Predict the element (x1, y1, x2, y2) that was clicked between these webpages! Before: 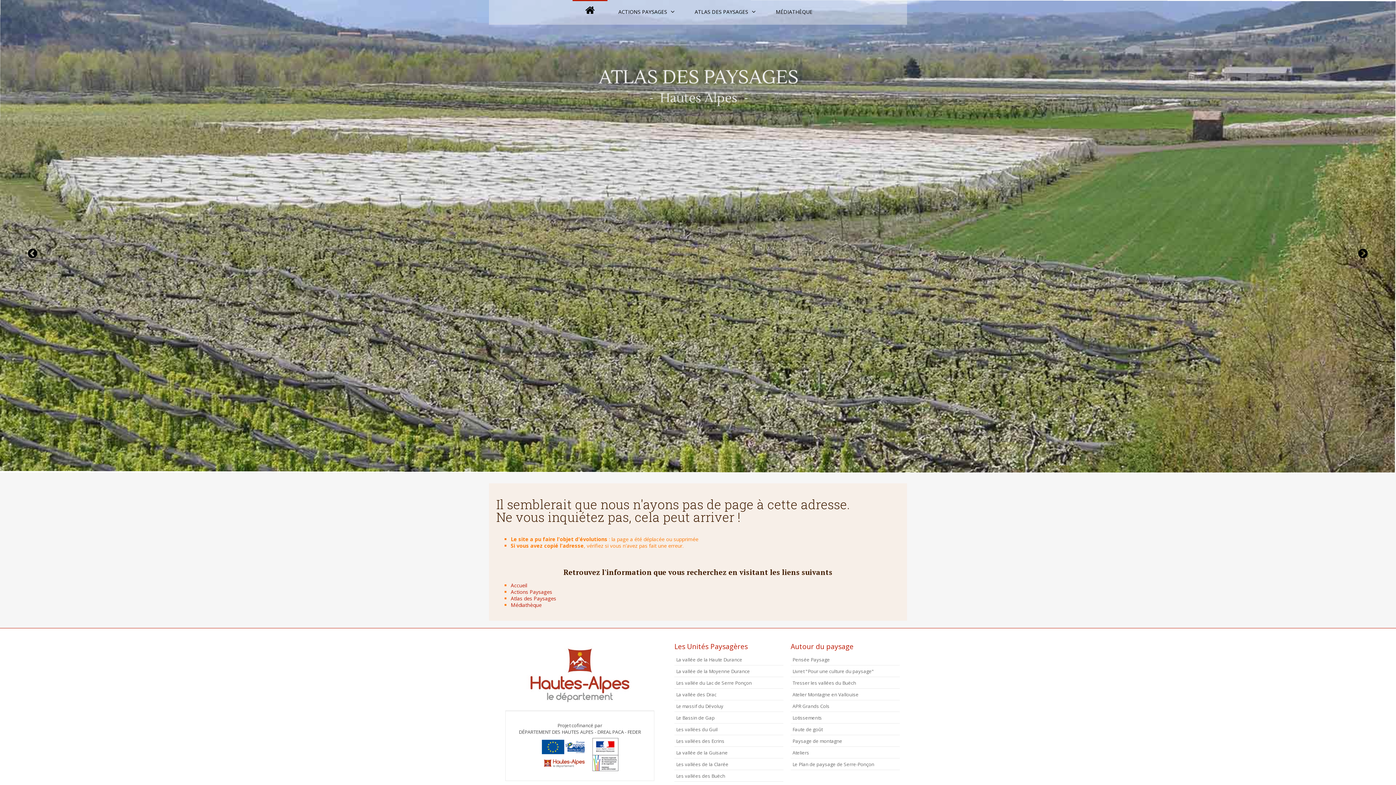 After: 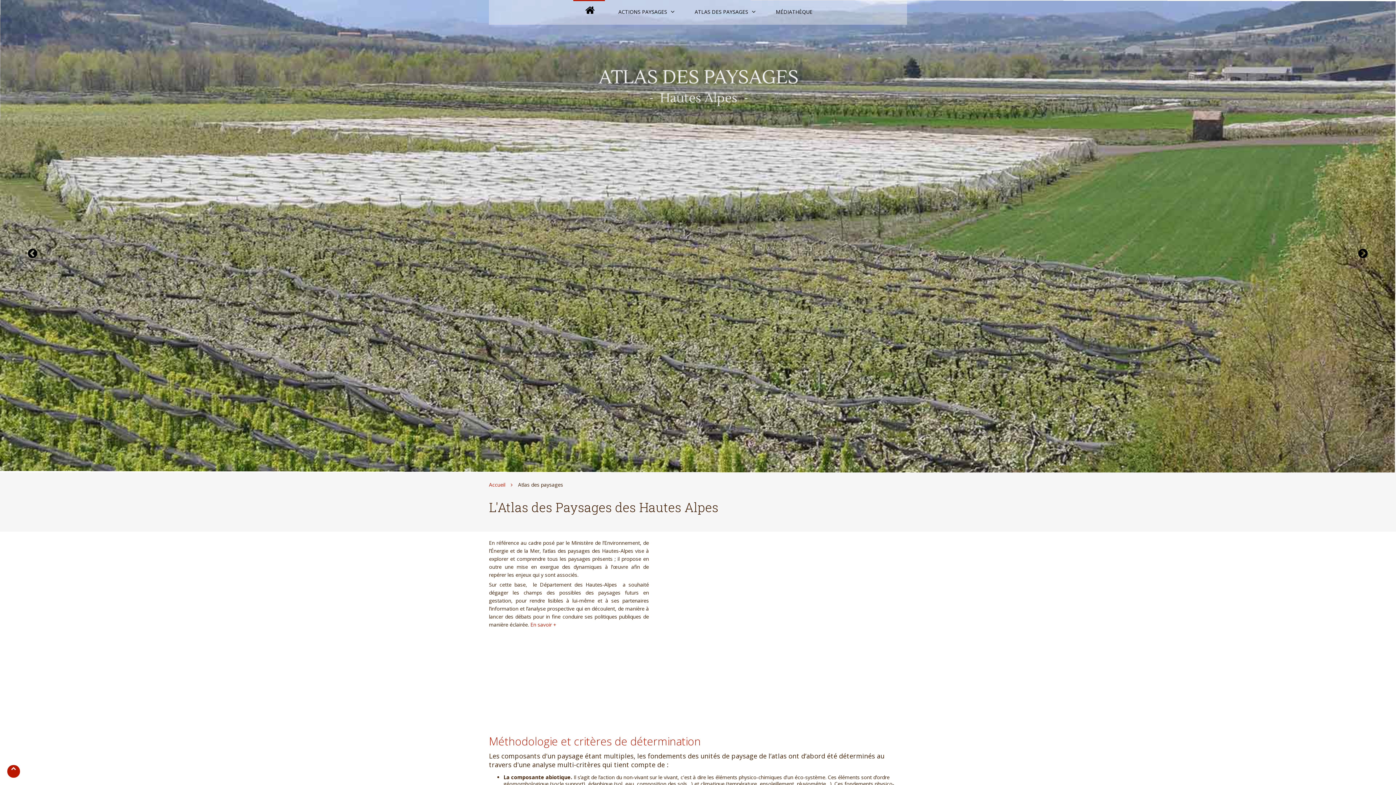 Action: label: Atlas des Paysages bbox: (510, 595, 556, 602)